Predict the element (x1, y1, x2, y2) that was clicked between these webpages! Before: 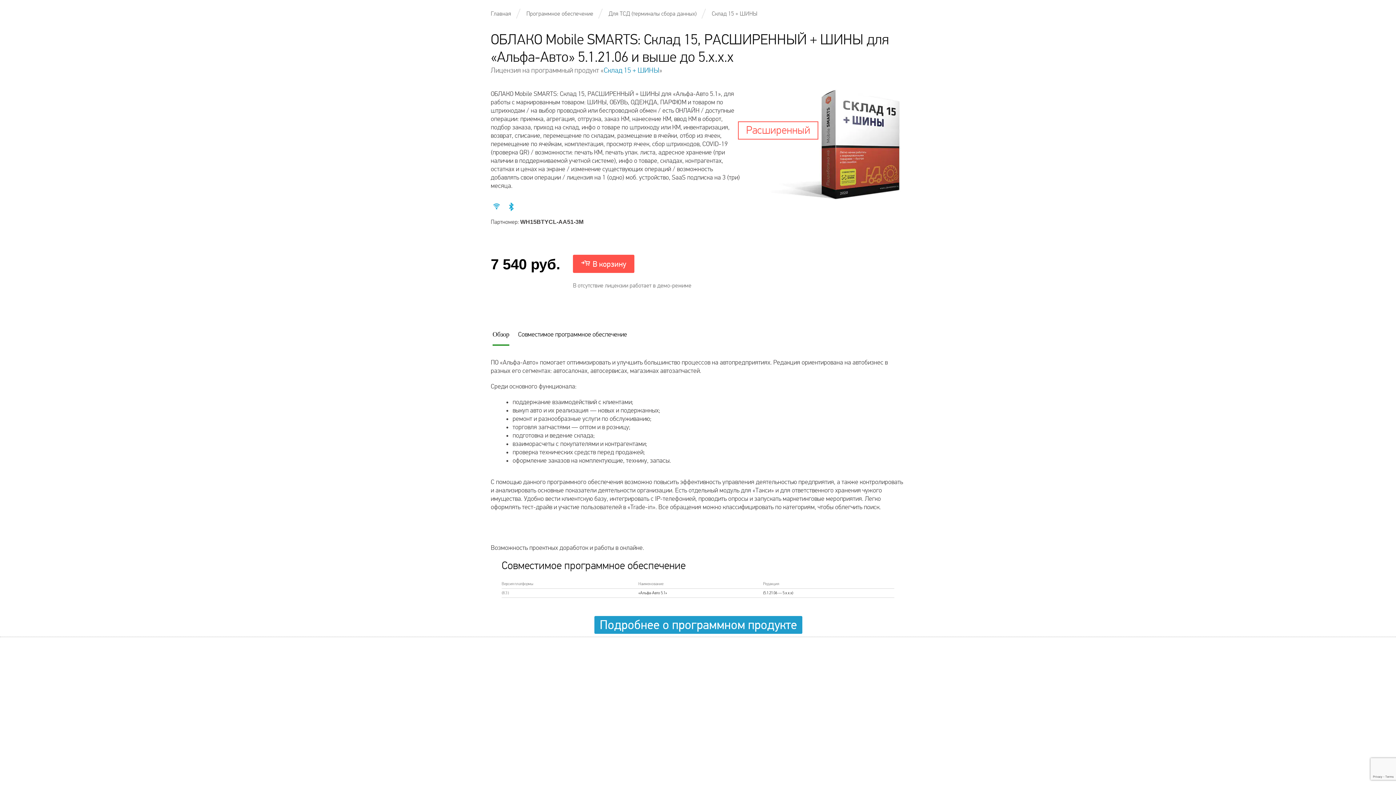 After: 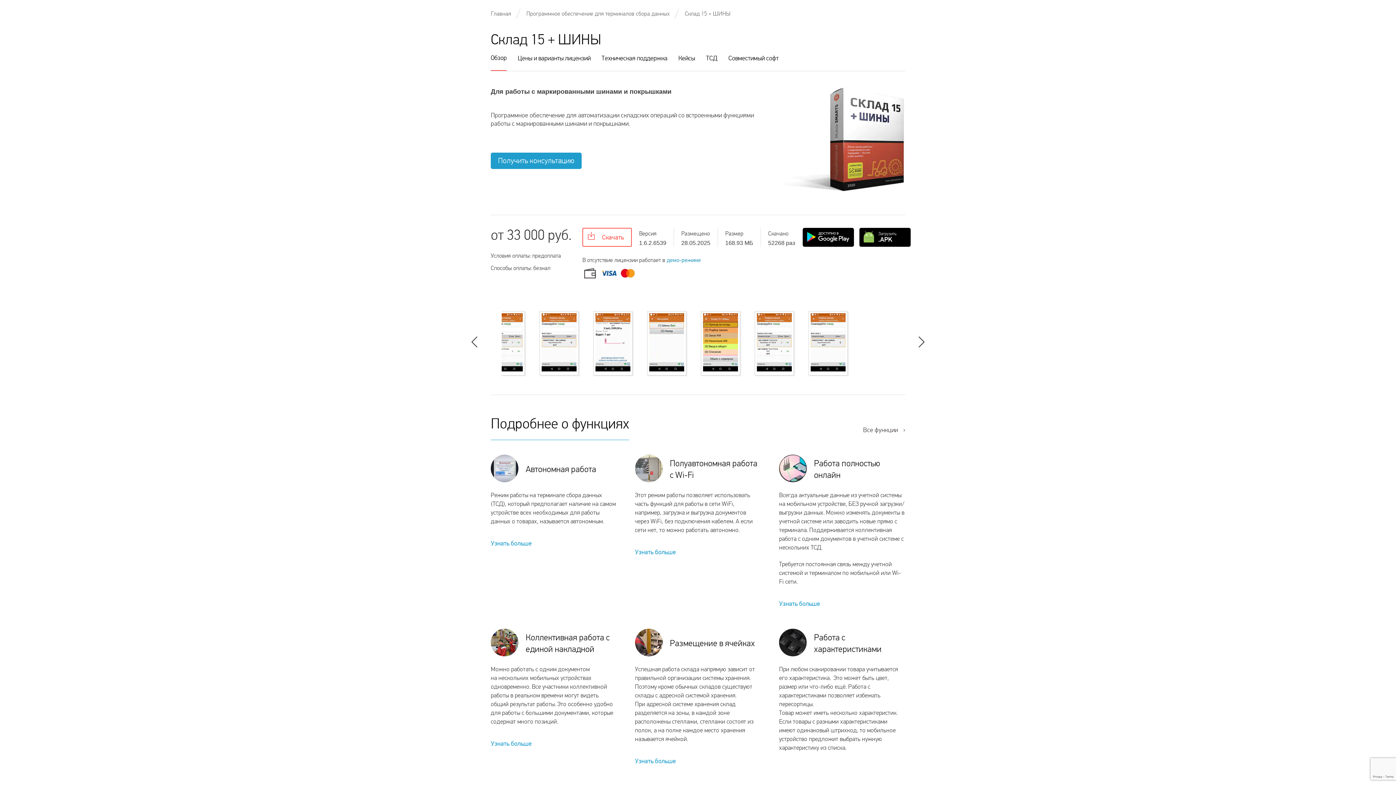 Action: label: Подробнее о программном продукте bbox: (594, 616, 802, 634)